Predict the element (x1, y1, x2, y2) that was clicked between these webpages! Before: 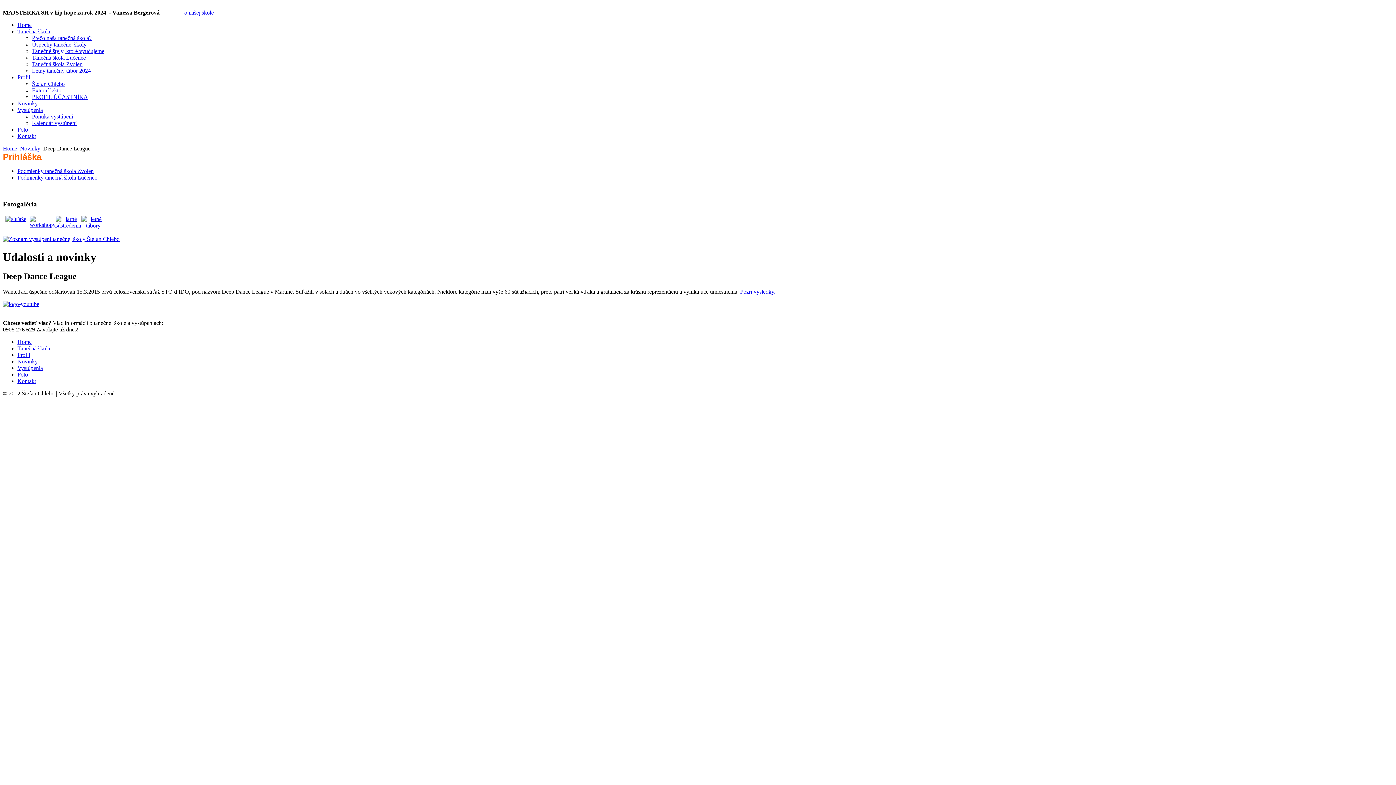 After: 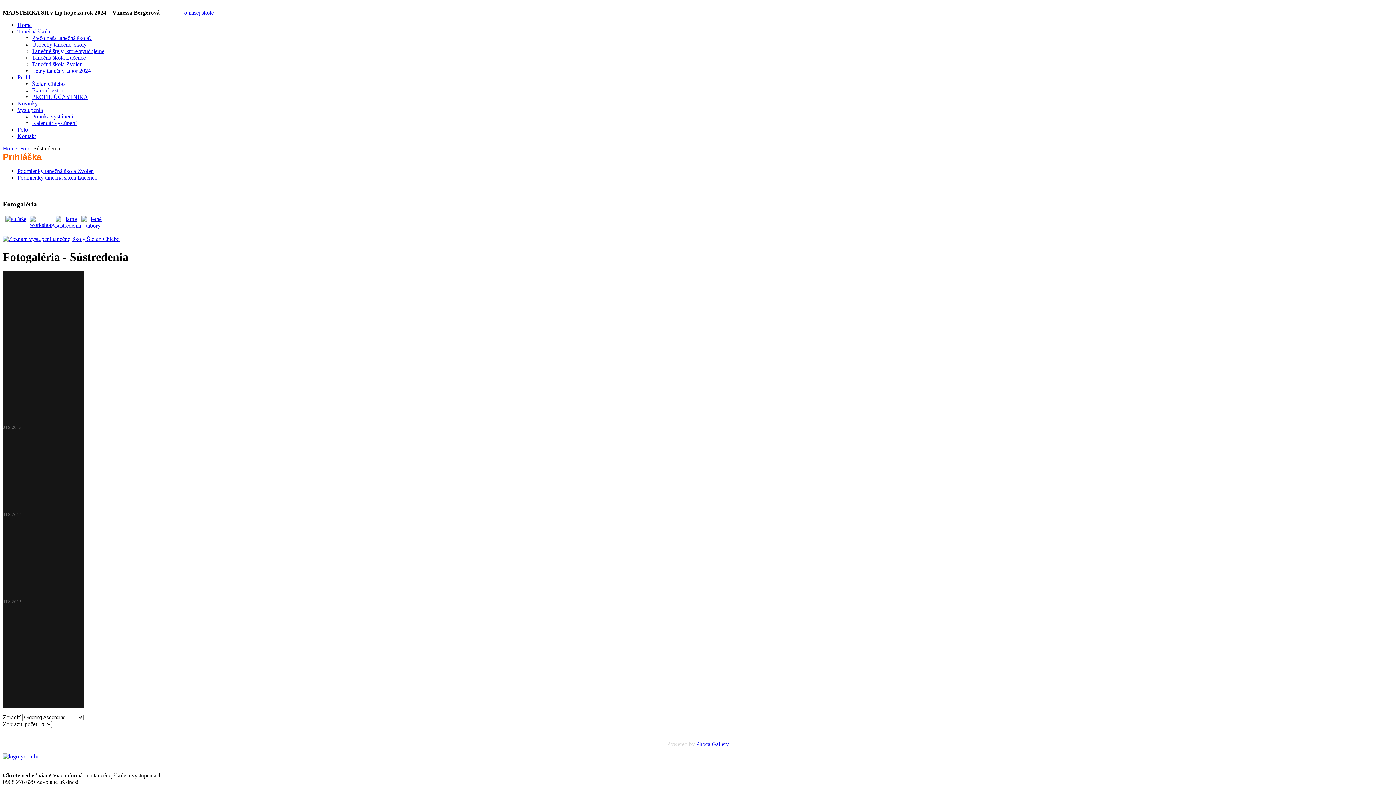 Action: bbox: (55, 222, 81, 228)